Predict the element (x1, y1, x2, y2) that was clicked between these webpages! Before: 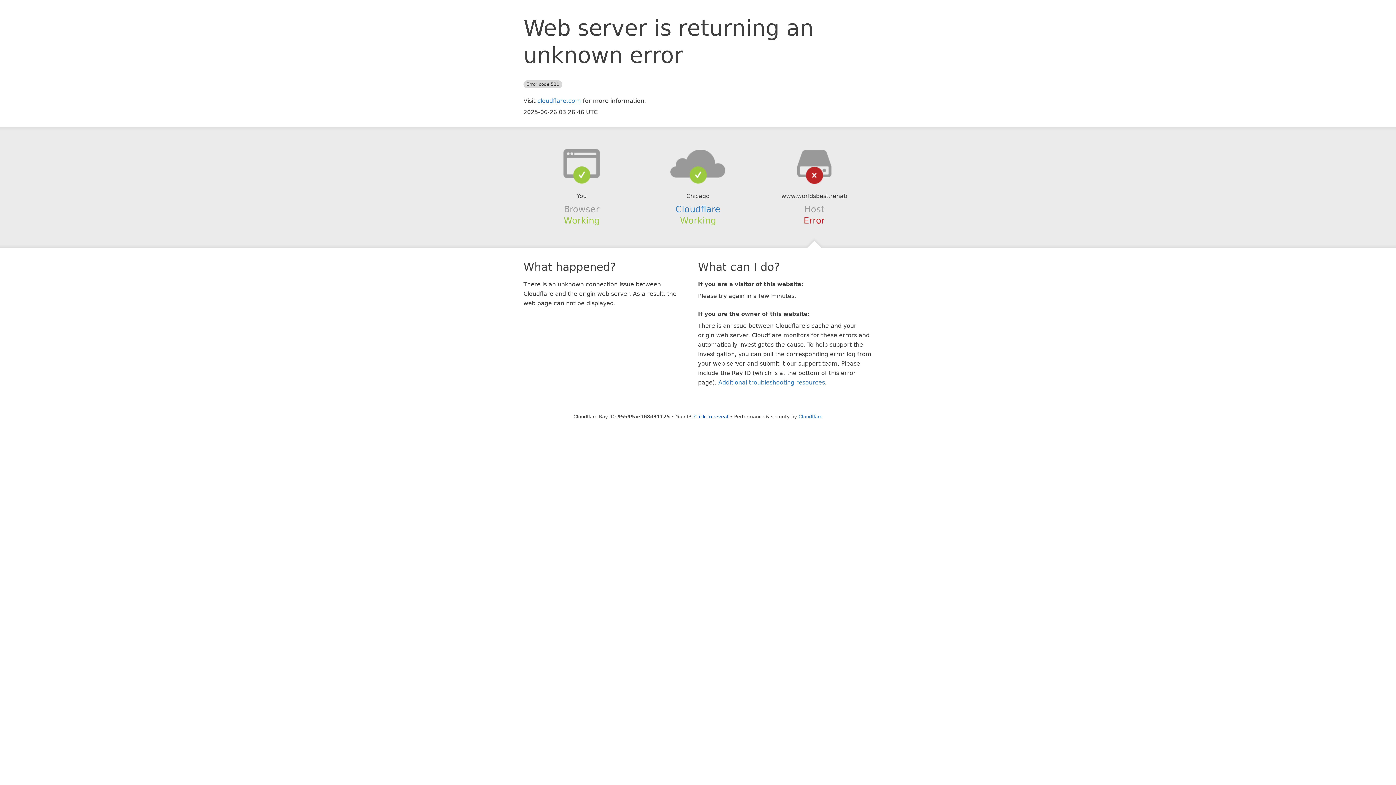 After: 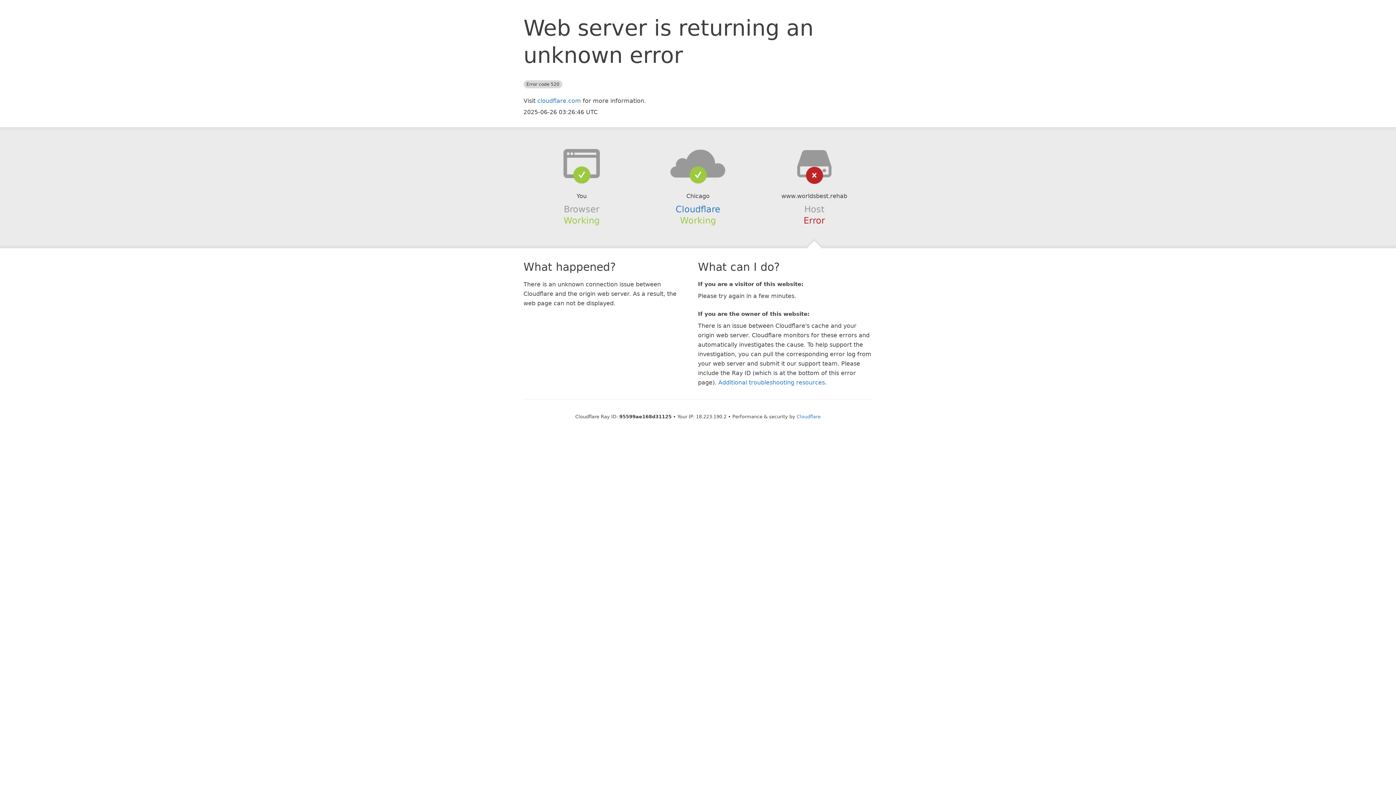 Action: label: Click to reveal bbox: (694, 414, 728, 419)